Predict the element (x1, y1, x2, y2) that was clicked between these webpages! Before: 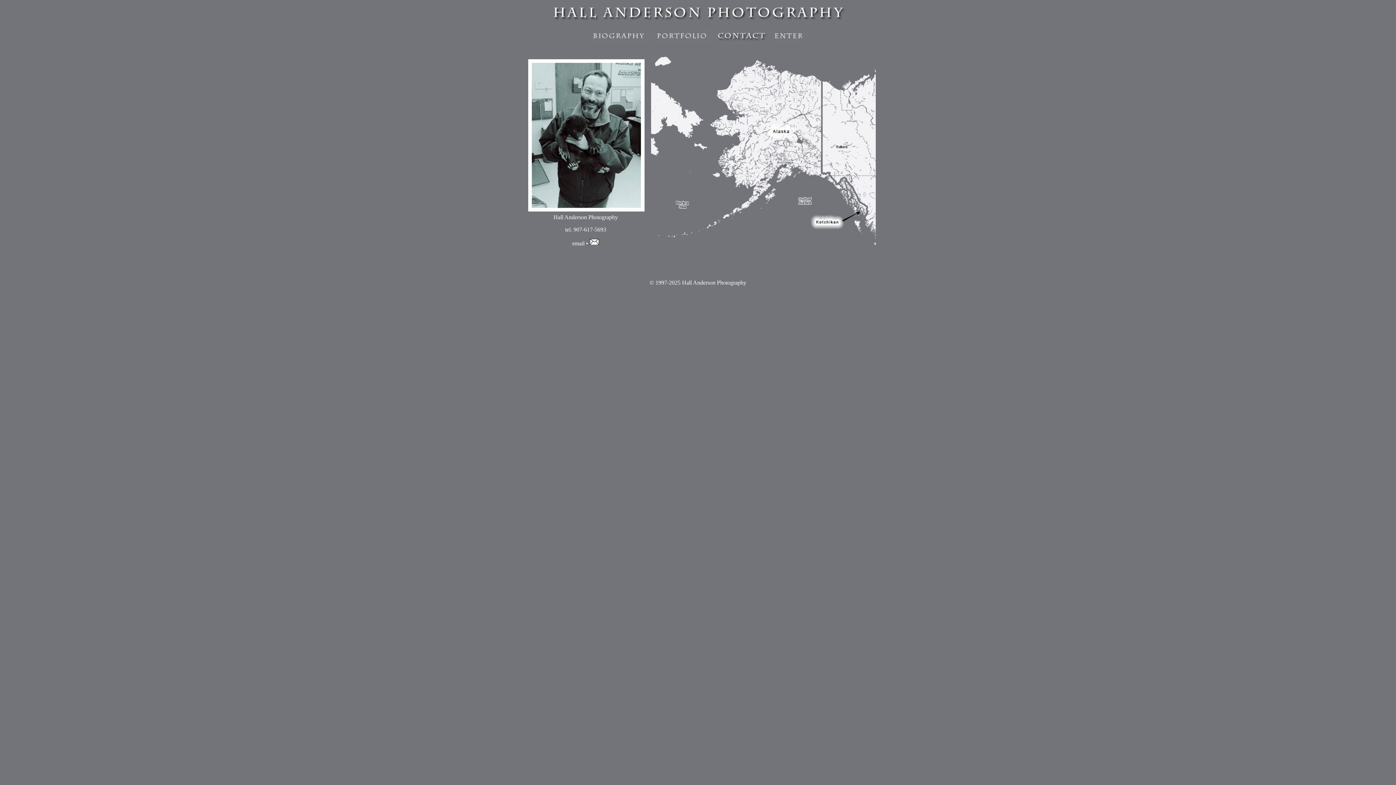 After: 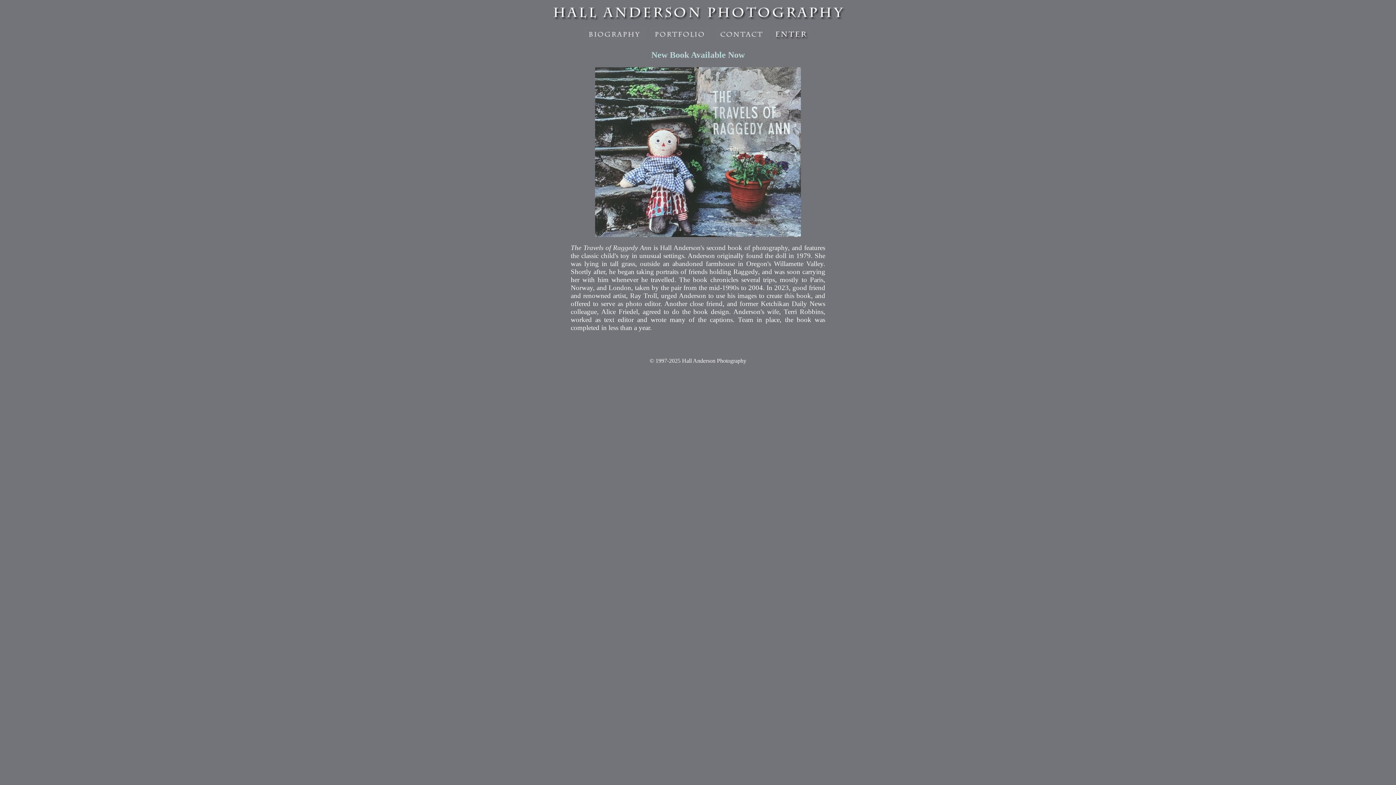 Action: bbox: (771, 37, 807, 44)